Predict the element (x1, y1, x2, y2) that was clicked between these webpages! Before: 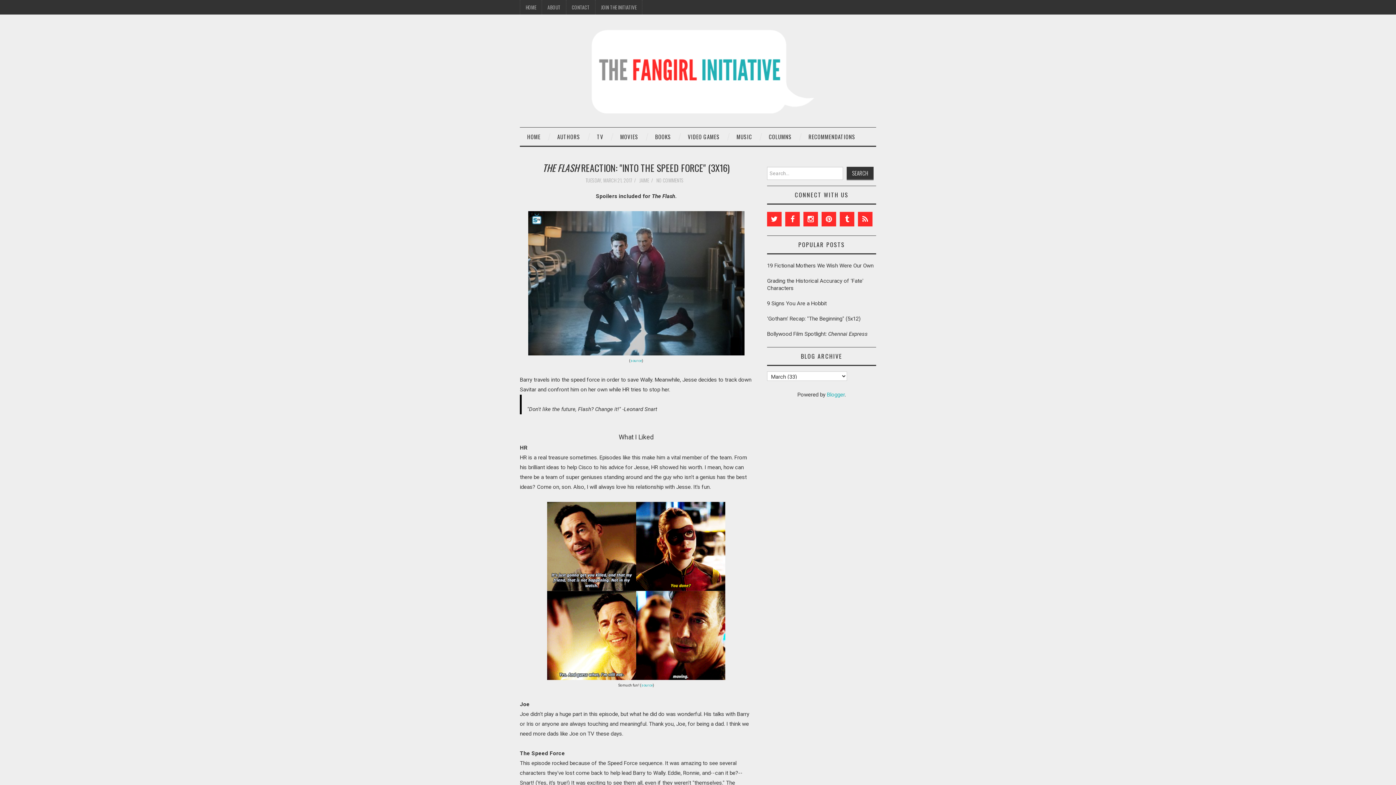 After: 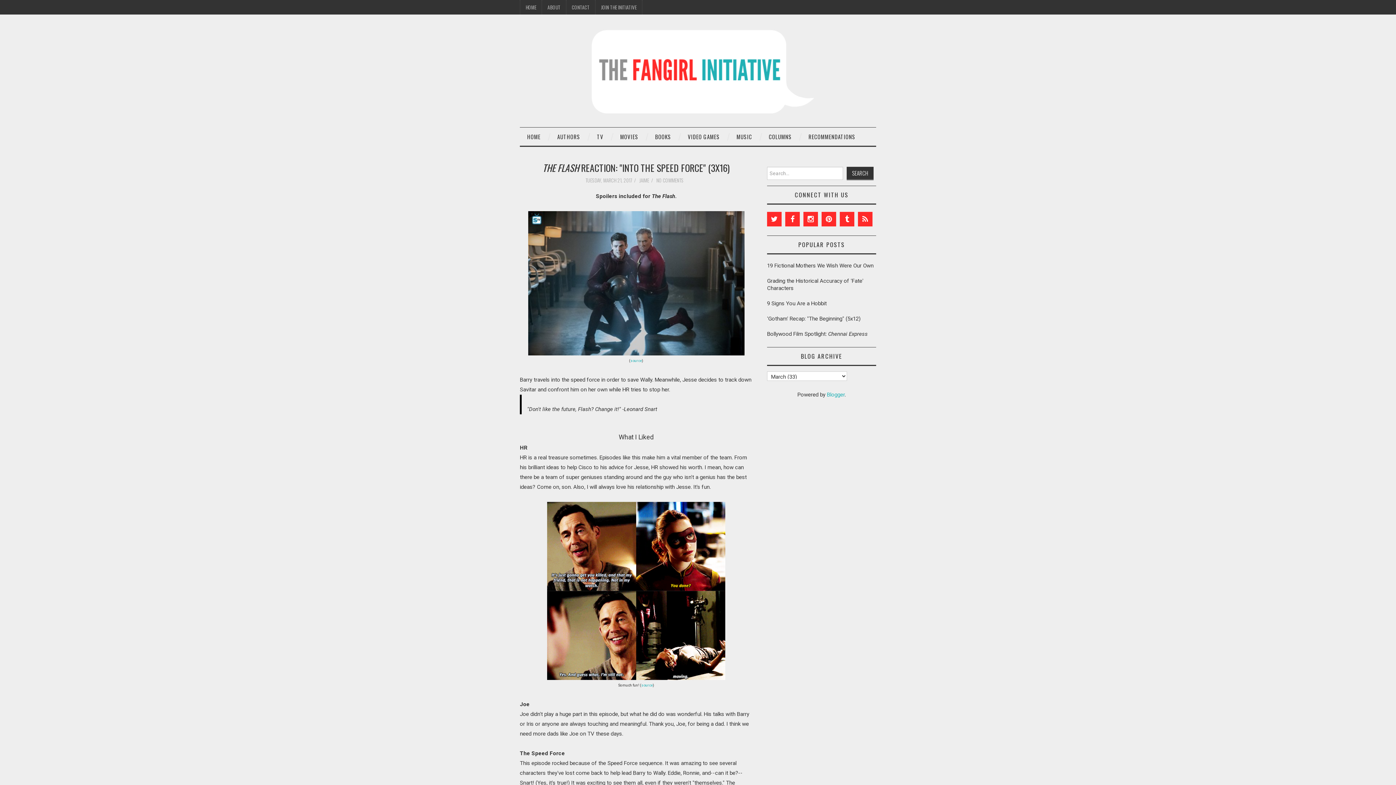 Action: bbox: (585, 176, 632, 184) label: TUESDAY, MARCH 21, 2017